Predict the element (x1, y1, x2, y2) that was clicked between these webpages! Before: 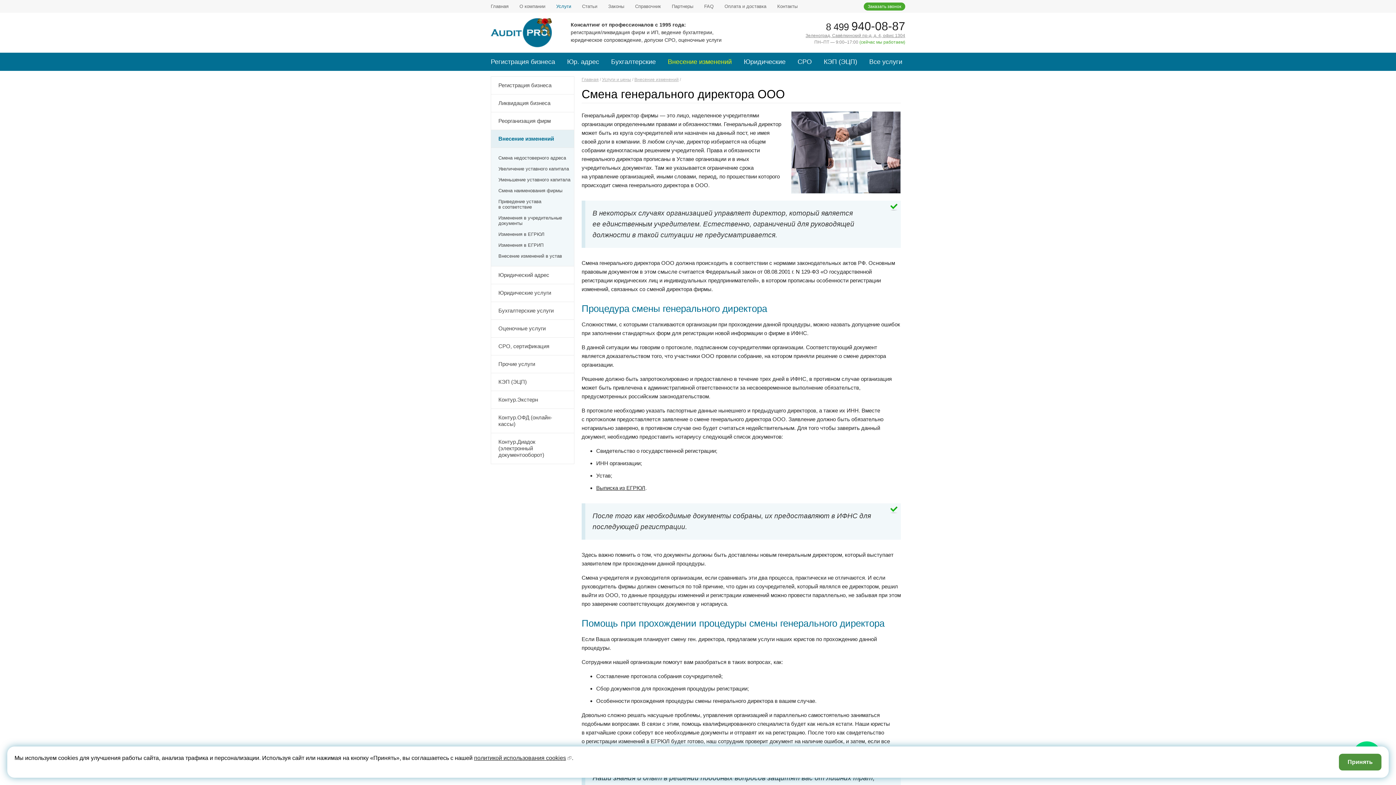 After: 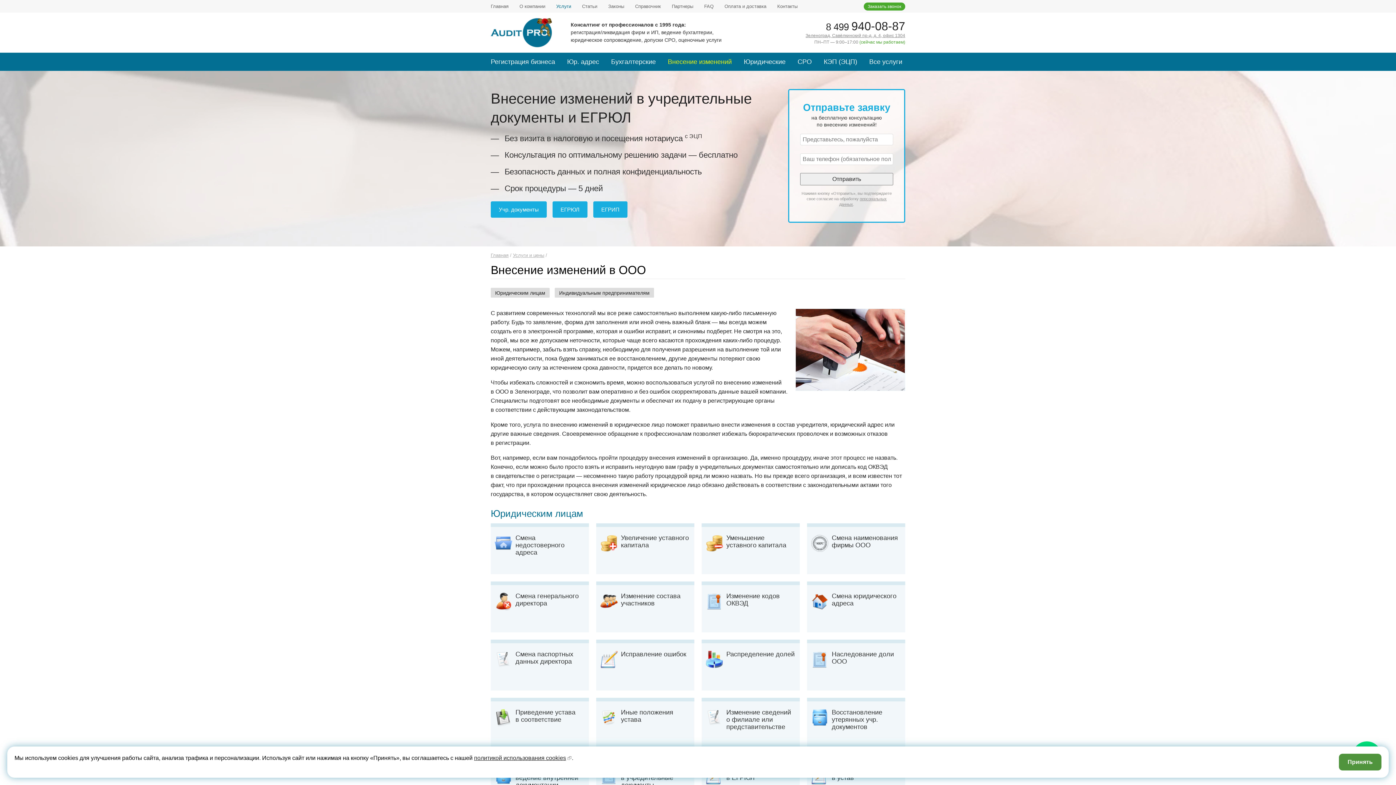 Action: bbox: (490, 129, 574, 148) label: Внесение изменений